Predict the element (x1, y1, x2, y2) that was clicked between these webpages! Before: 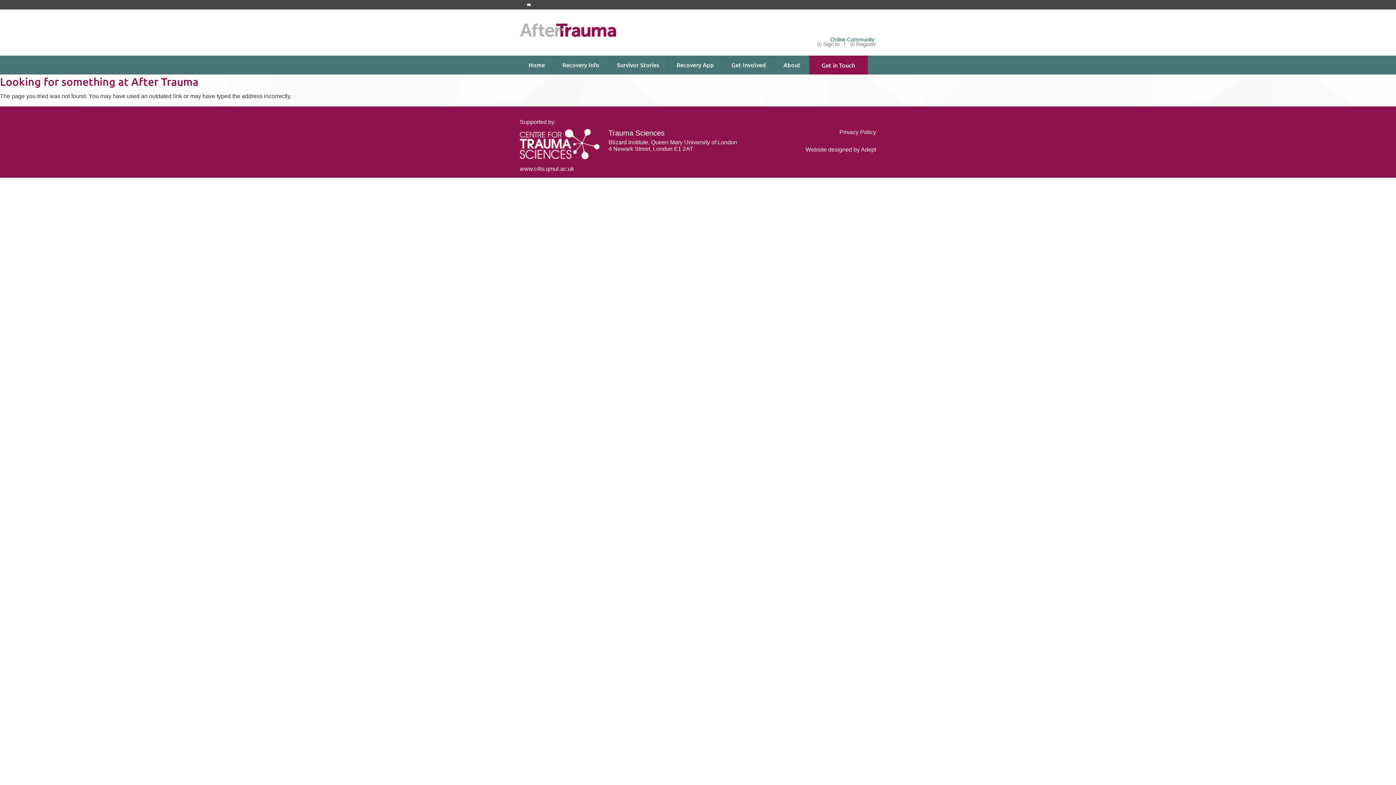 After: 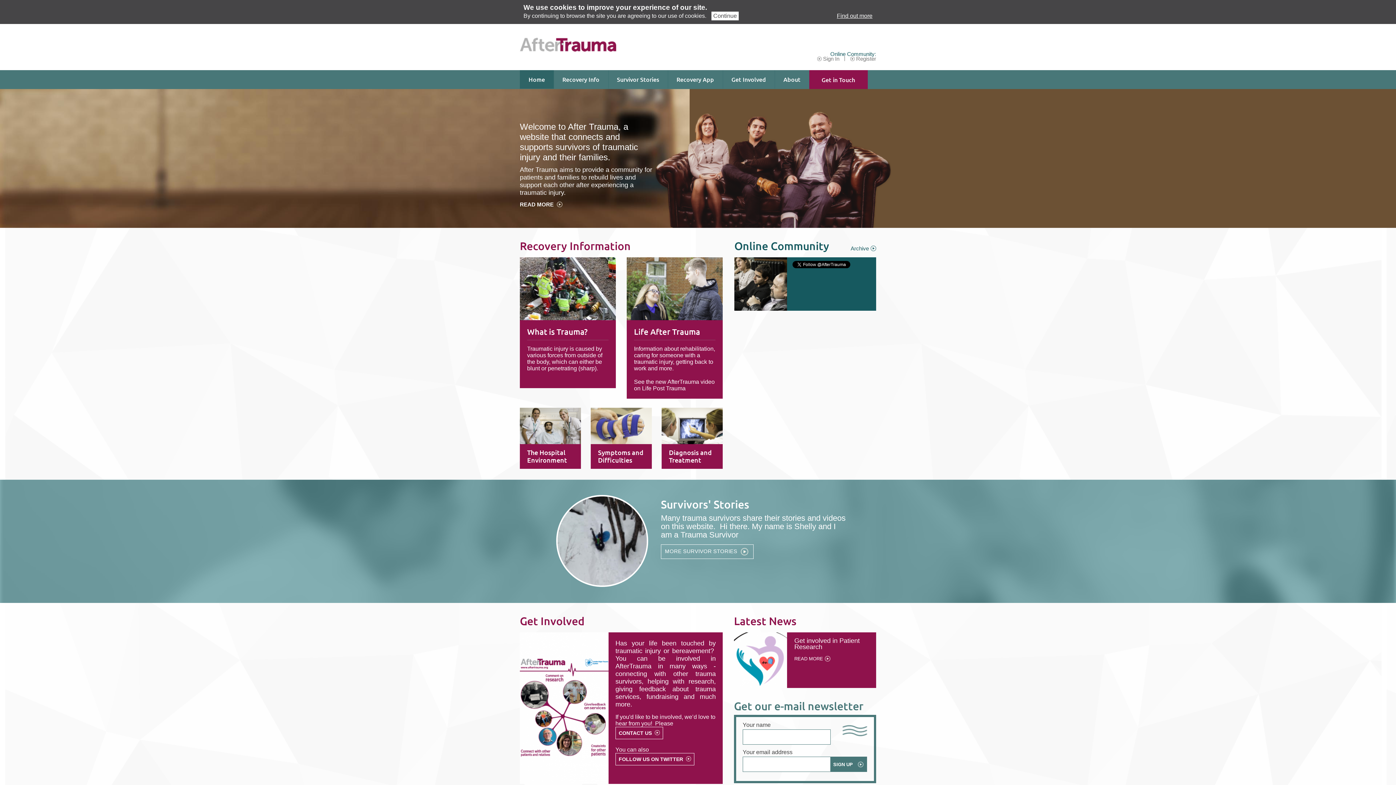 Action: label: Home bbox: (520, 55, 553, 74)